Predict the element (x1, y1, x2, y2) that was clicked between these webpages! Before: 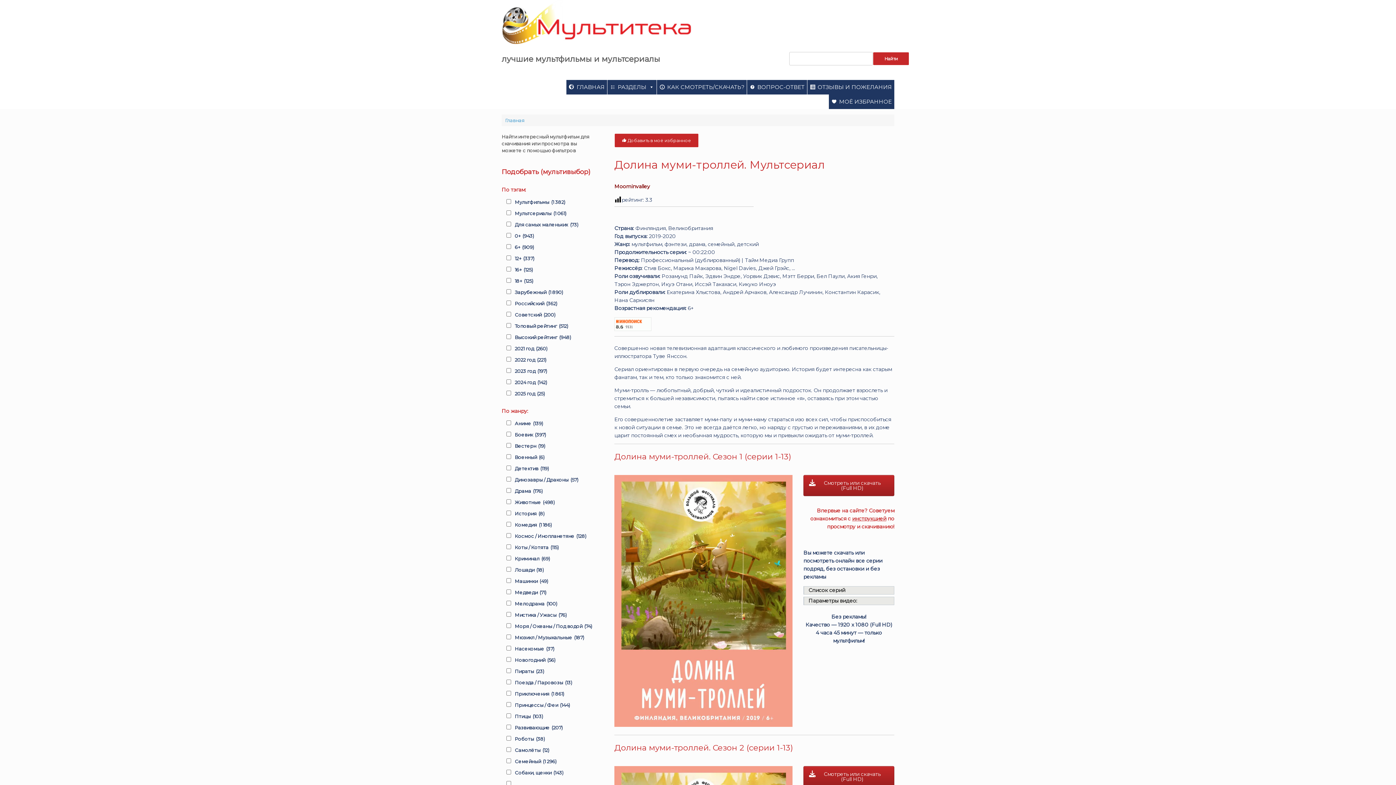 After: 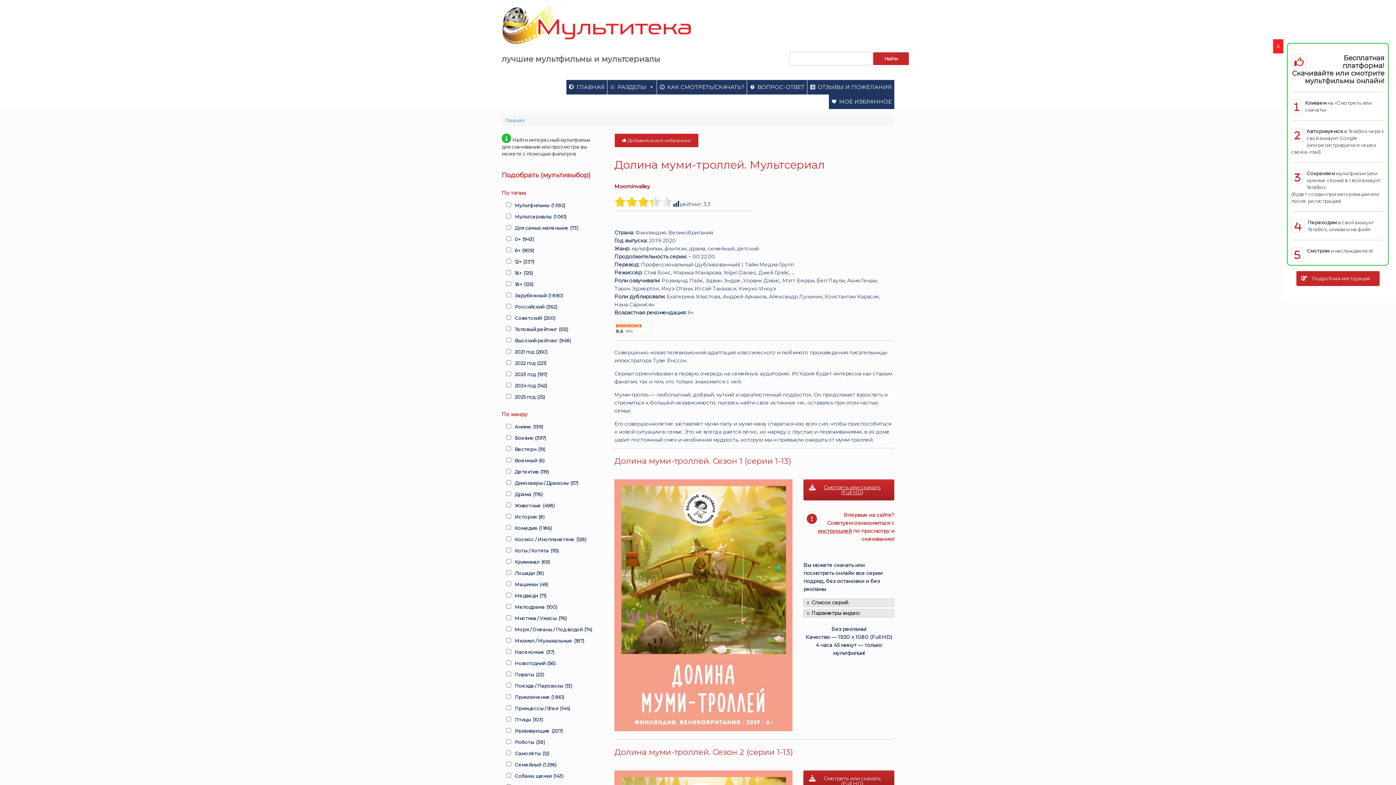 Action: label: Смотреть или скачать (Full HD) bbox: (803, 475, 894, 496)